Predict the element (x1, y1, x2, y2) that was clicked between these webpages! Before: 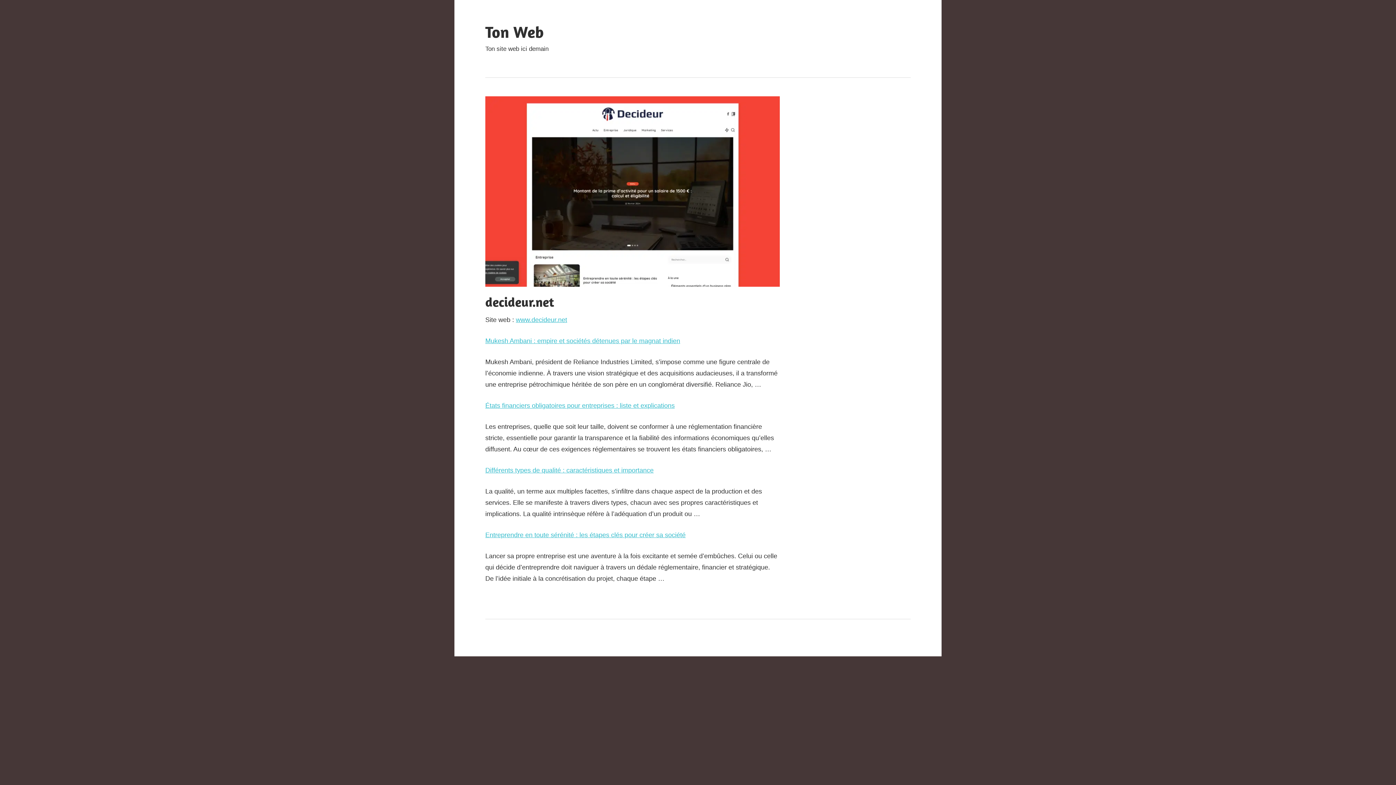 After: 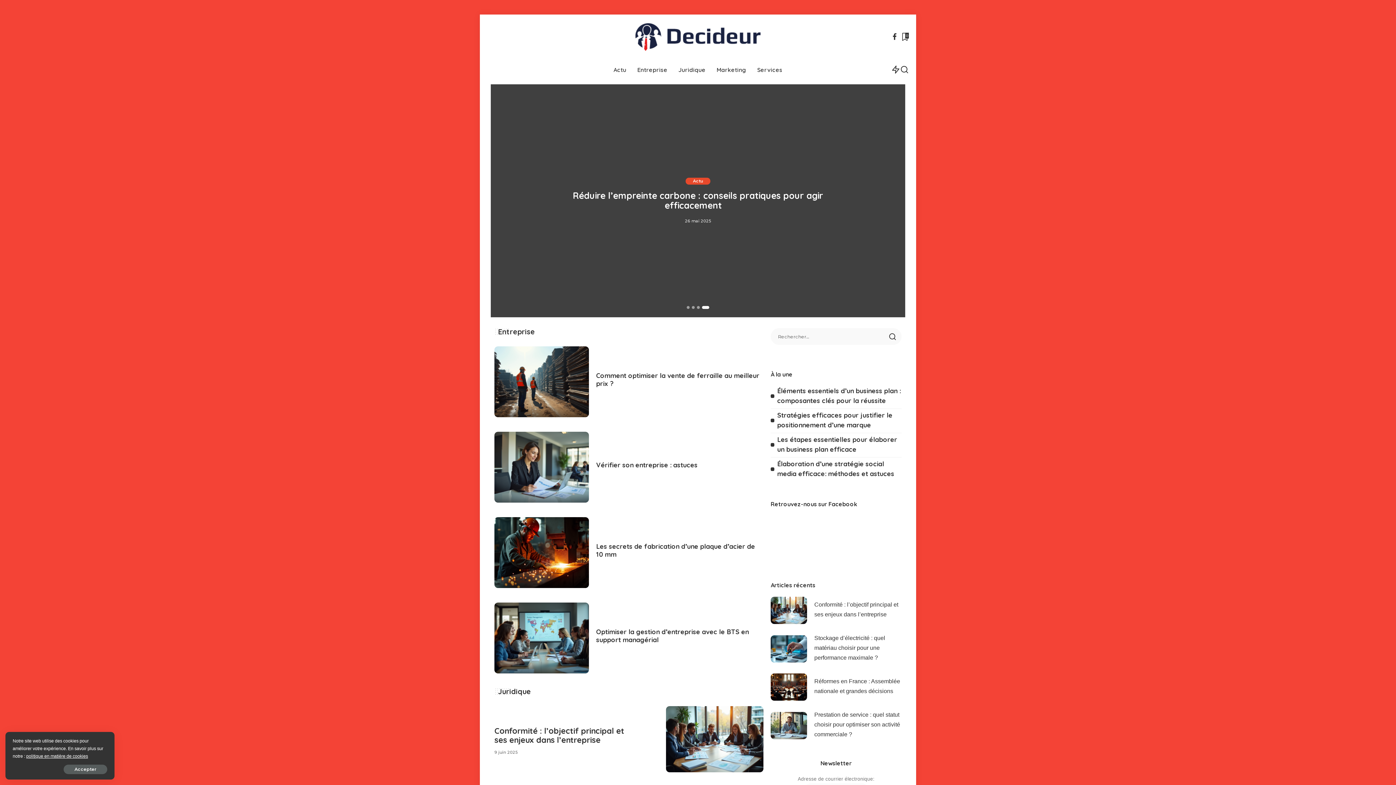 Action: label: www.decideur.net bbox: (516, 316, 567, 323)